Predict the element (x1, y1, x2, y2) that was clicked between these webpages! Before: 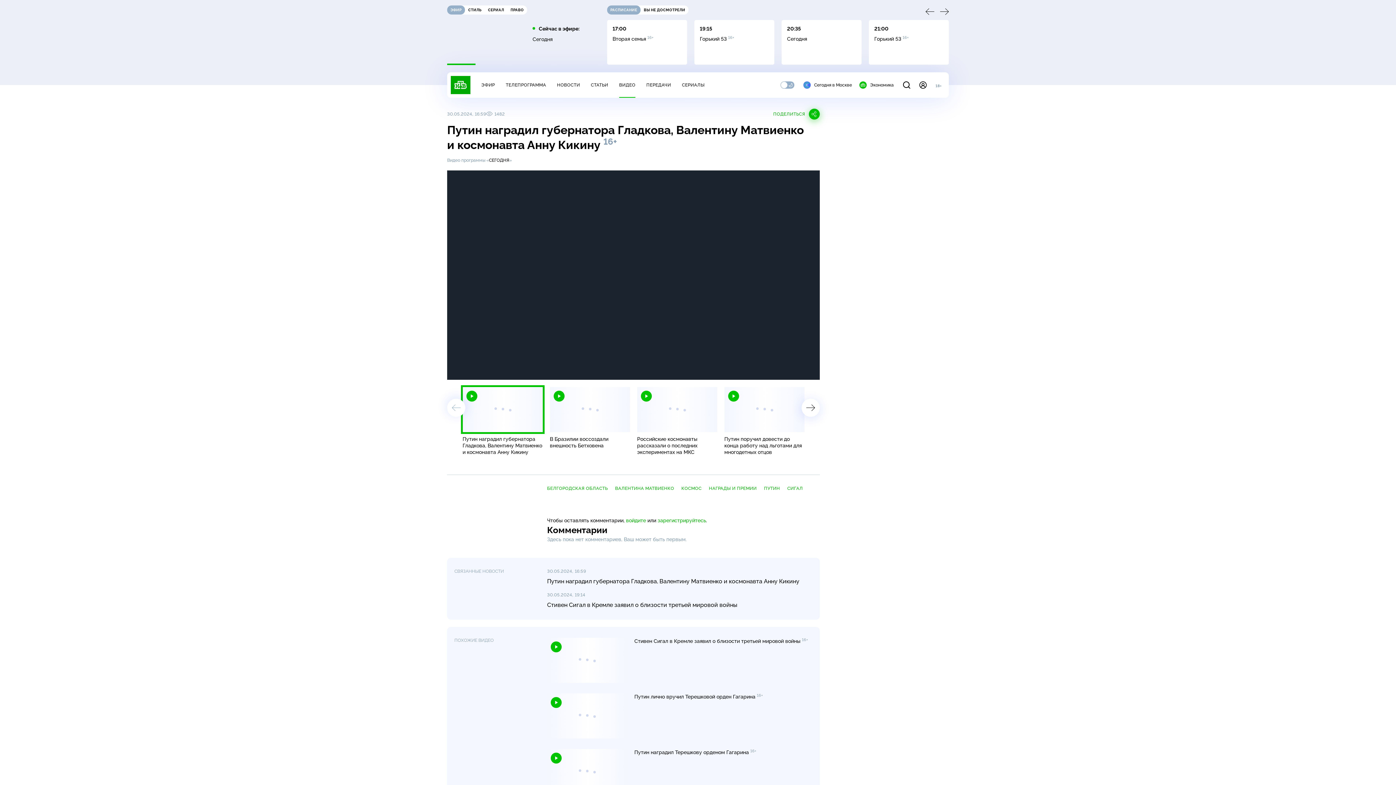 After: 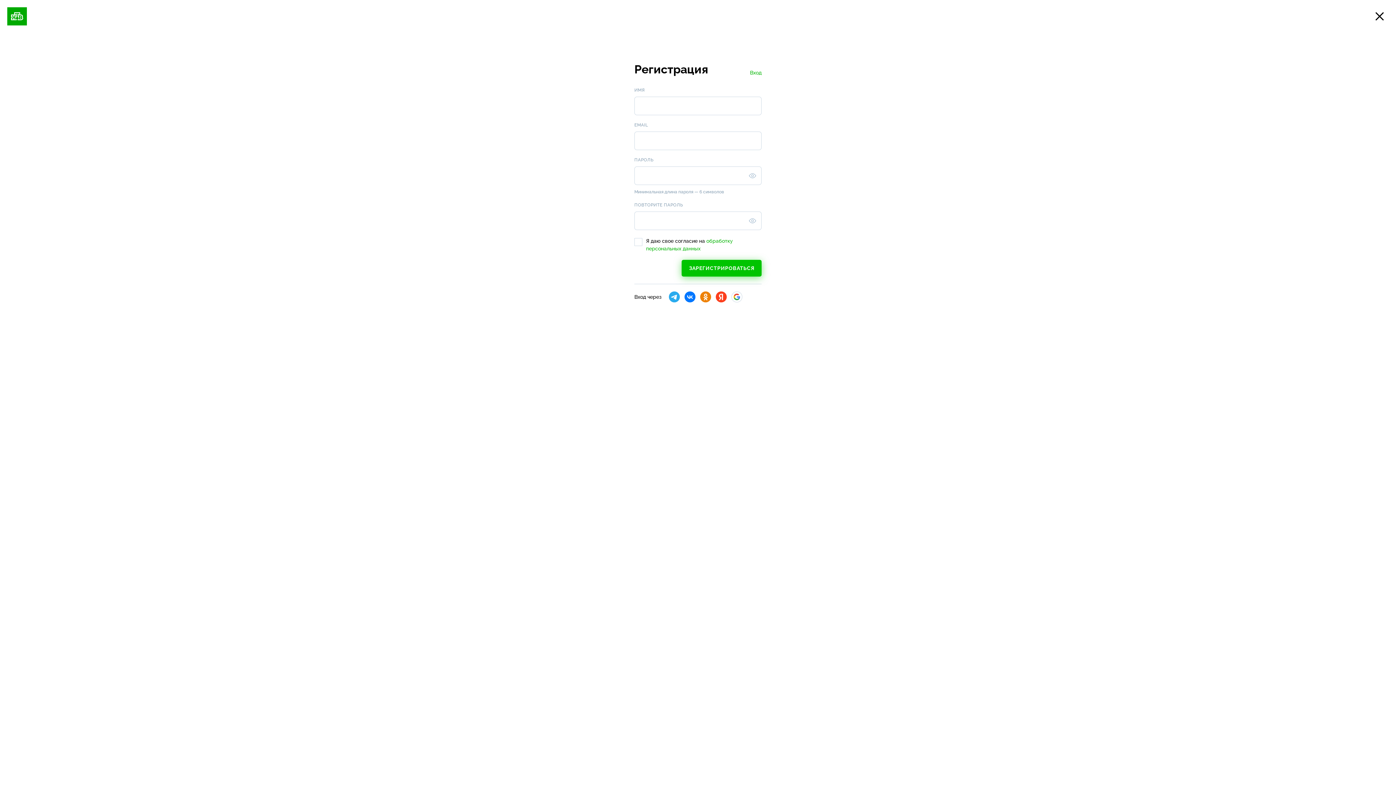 Action: bbox: (657, 517, 706, 523) label: зарегистрируйтесь